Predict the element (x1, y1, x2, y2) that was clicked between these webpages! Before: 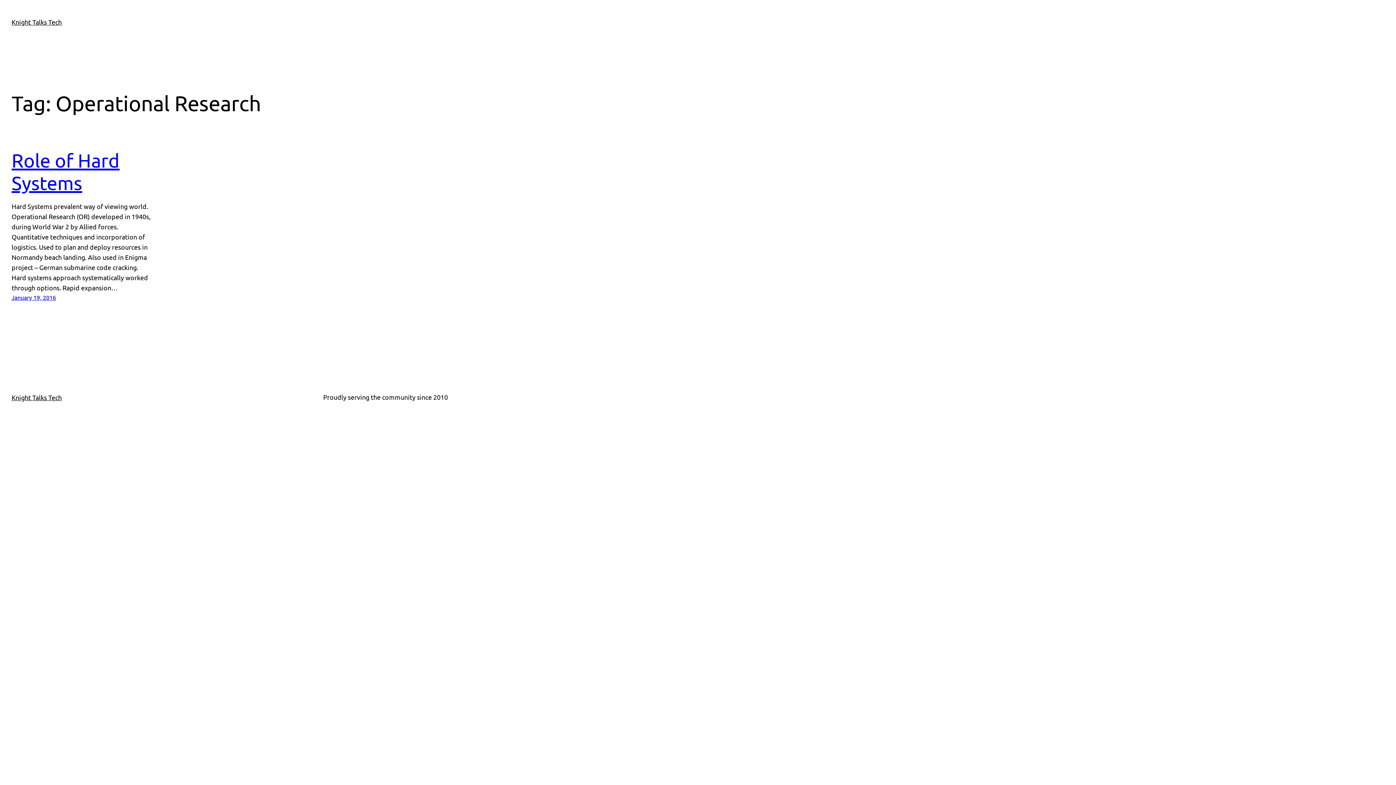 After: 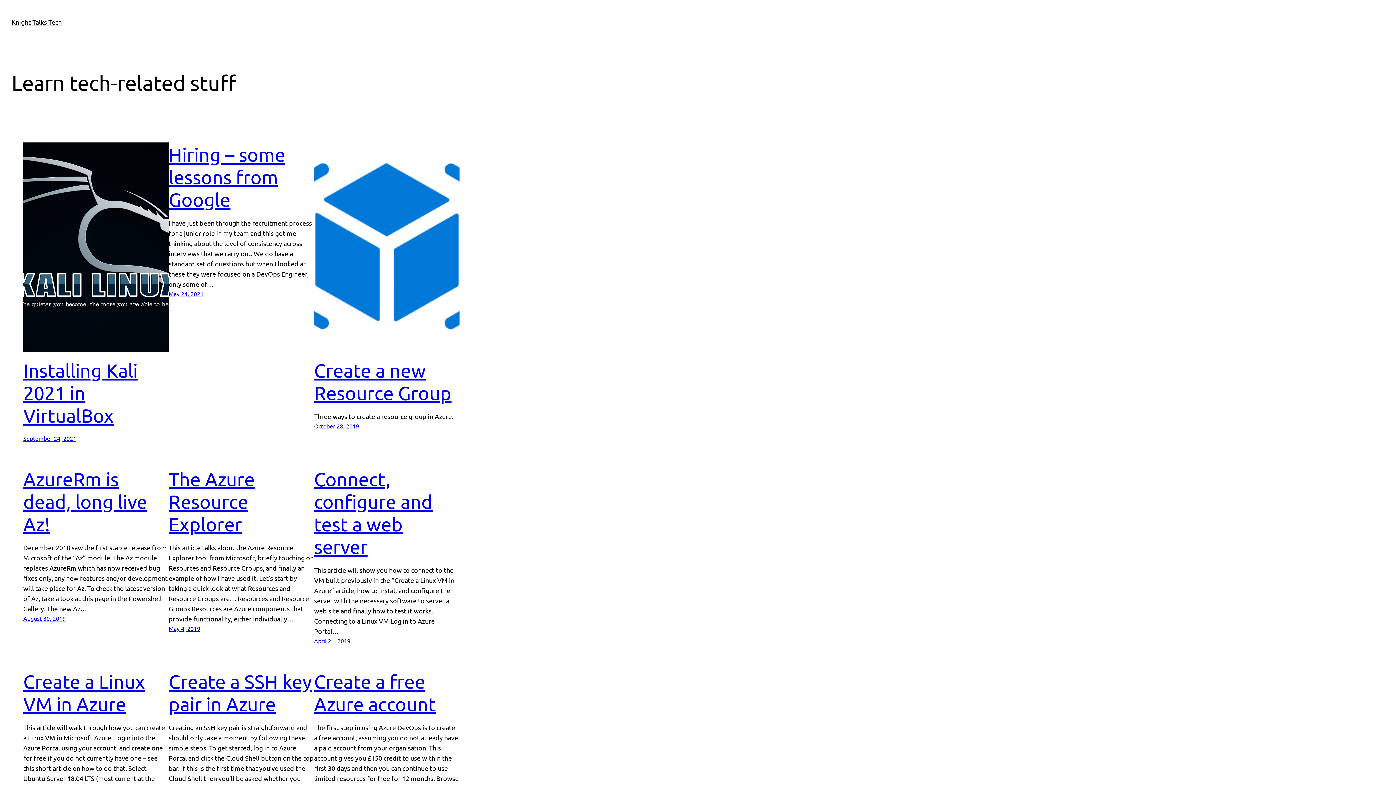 Action: bbox: (11, 393, 61, 401) label: Knight Talks Tech